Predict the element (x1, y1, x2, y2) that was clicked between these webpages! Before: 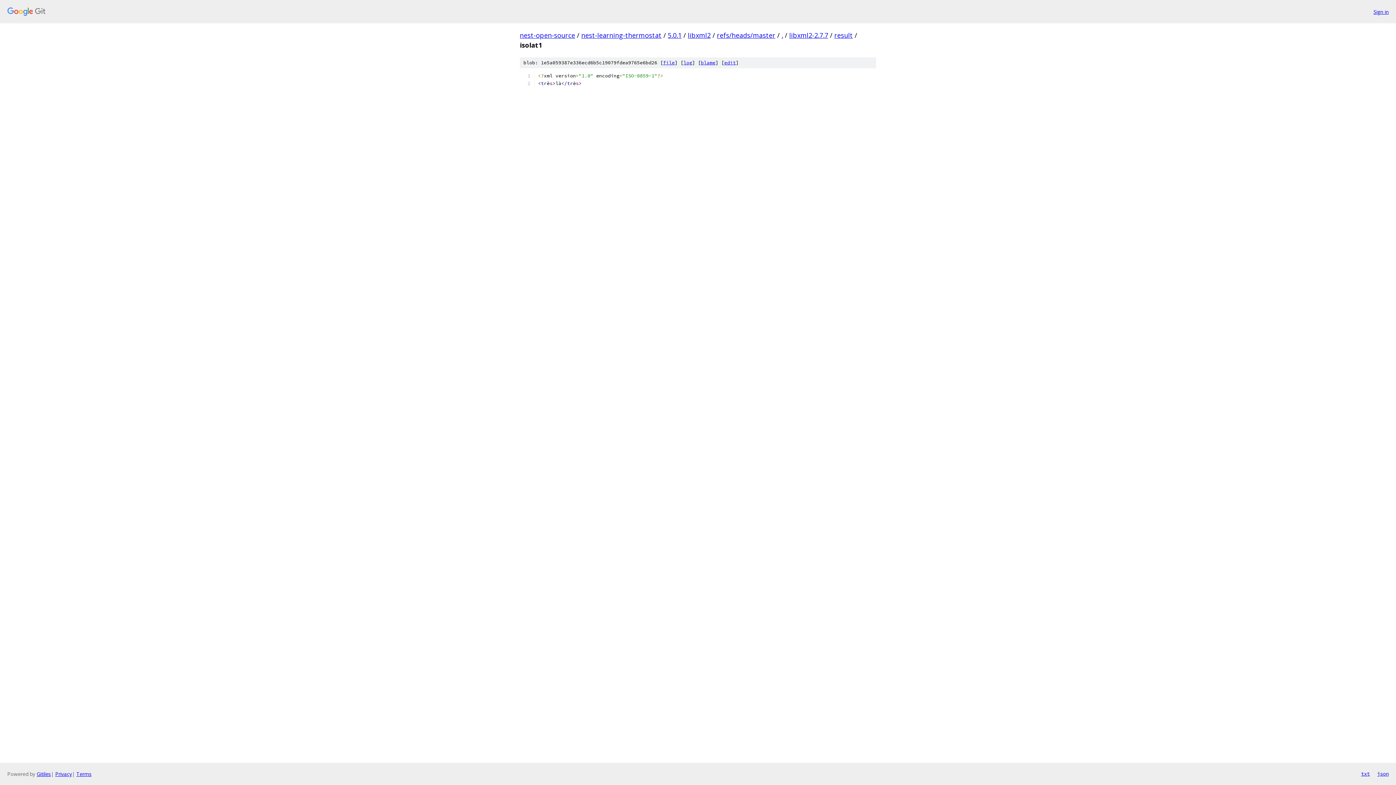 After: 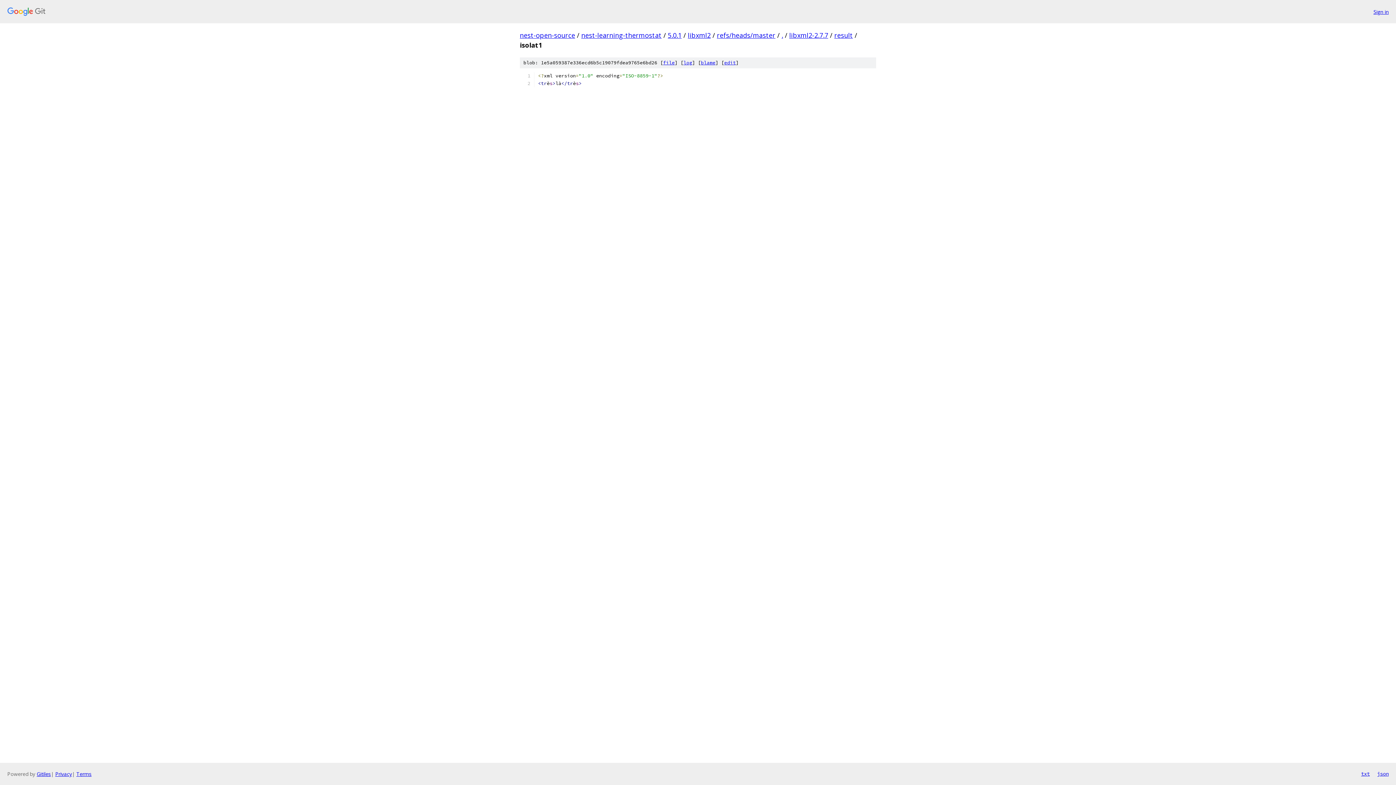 Action: label: txt bbox: (1361, 770, 1370, 778)